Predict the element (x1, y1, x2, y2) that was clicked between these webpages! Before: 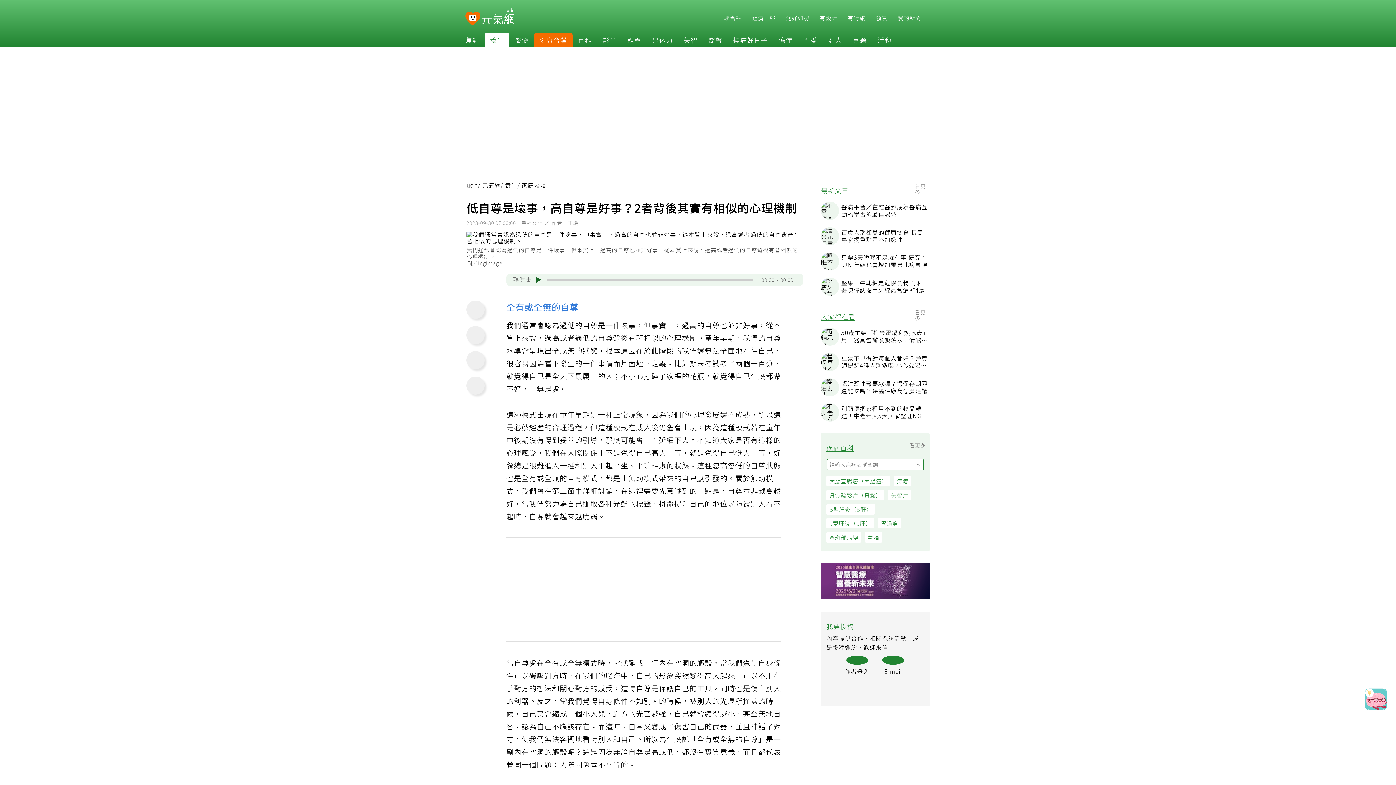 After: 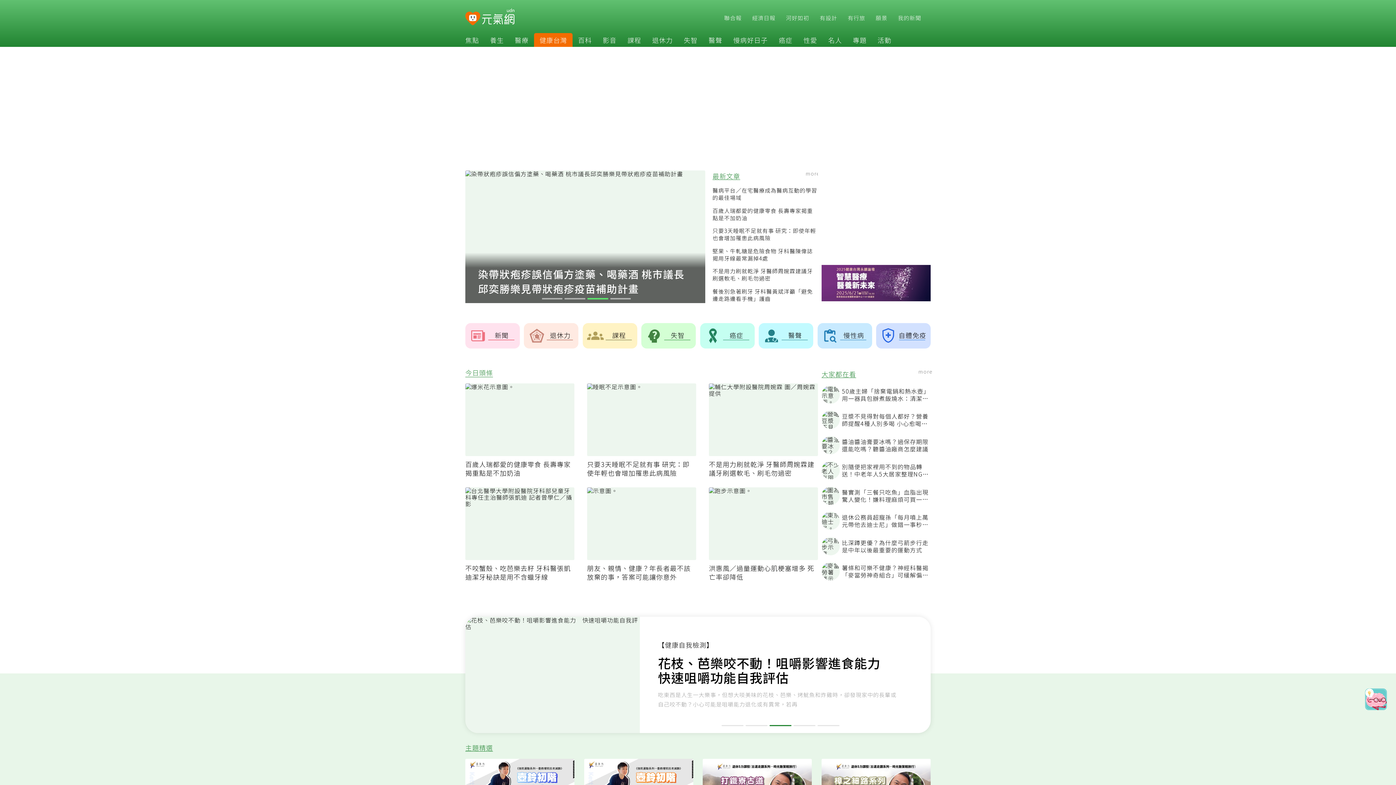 Action: bbox: (484, 182, 503, 190) label: 元氣網